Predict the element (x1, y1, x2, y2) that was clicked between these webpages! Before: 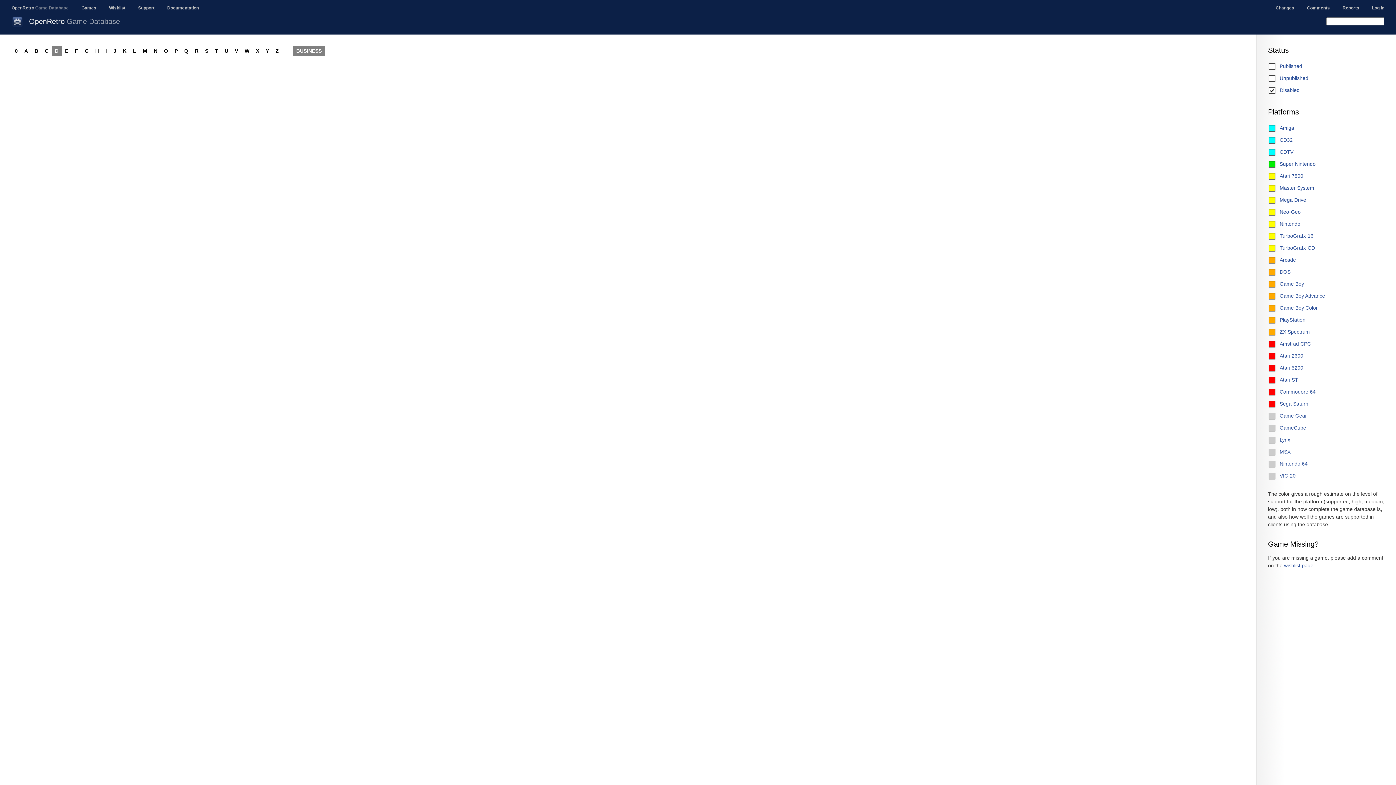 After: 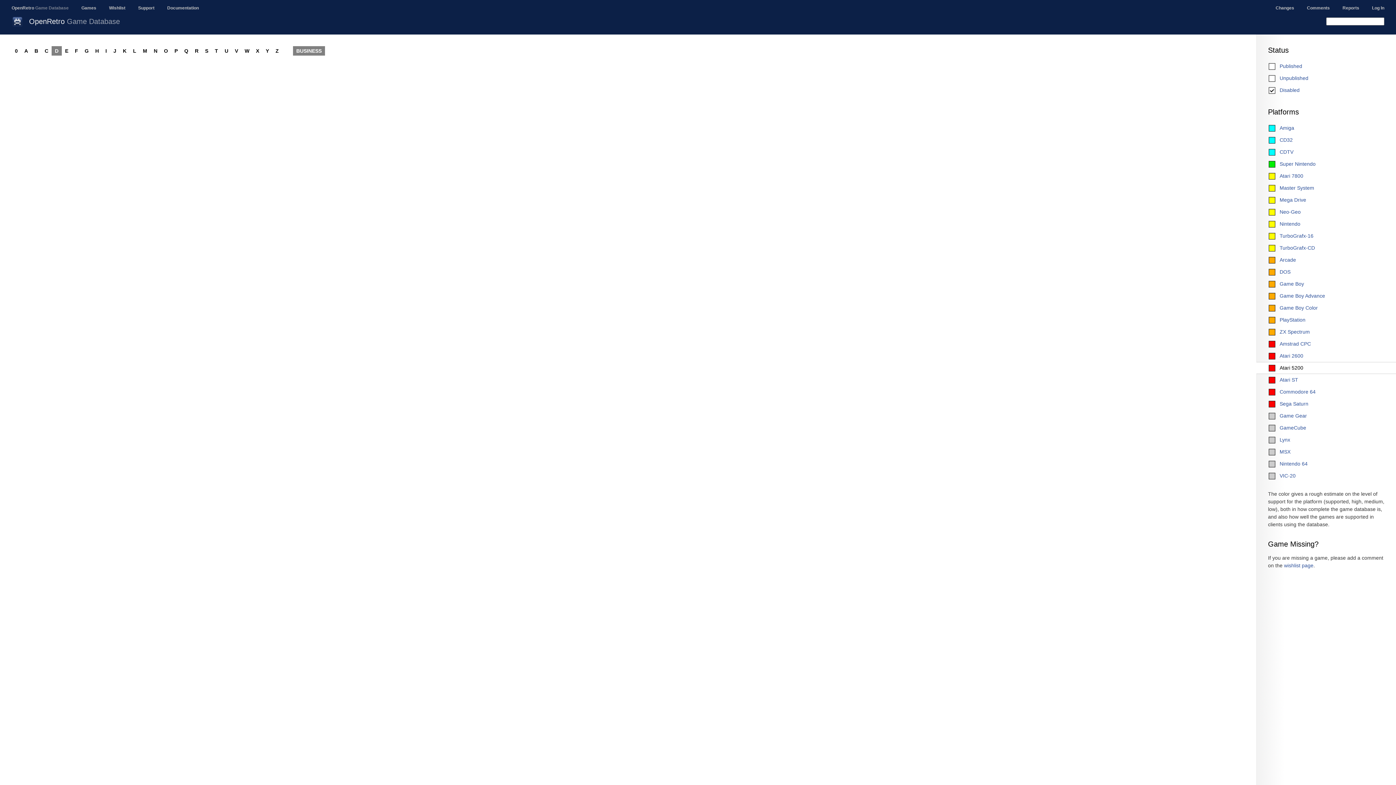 Action: label: Atari 5200 bbox: (1256, 362, 1396, 374)